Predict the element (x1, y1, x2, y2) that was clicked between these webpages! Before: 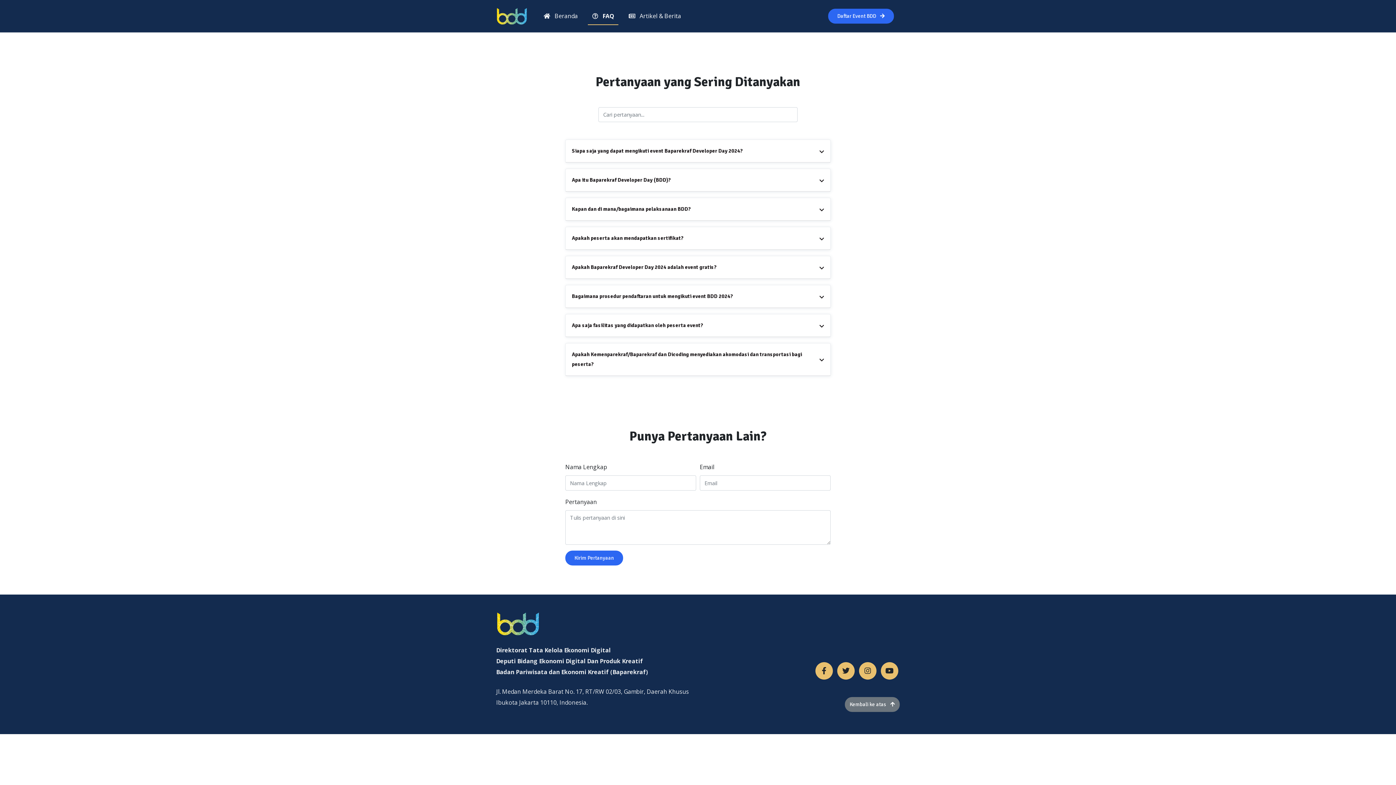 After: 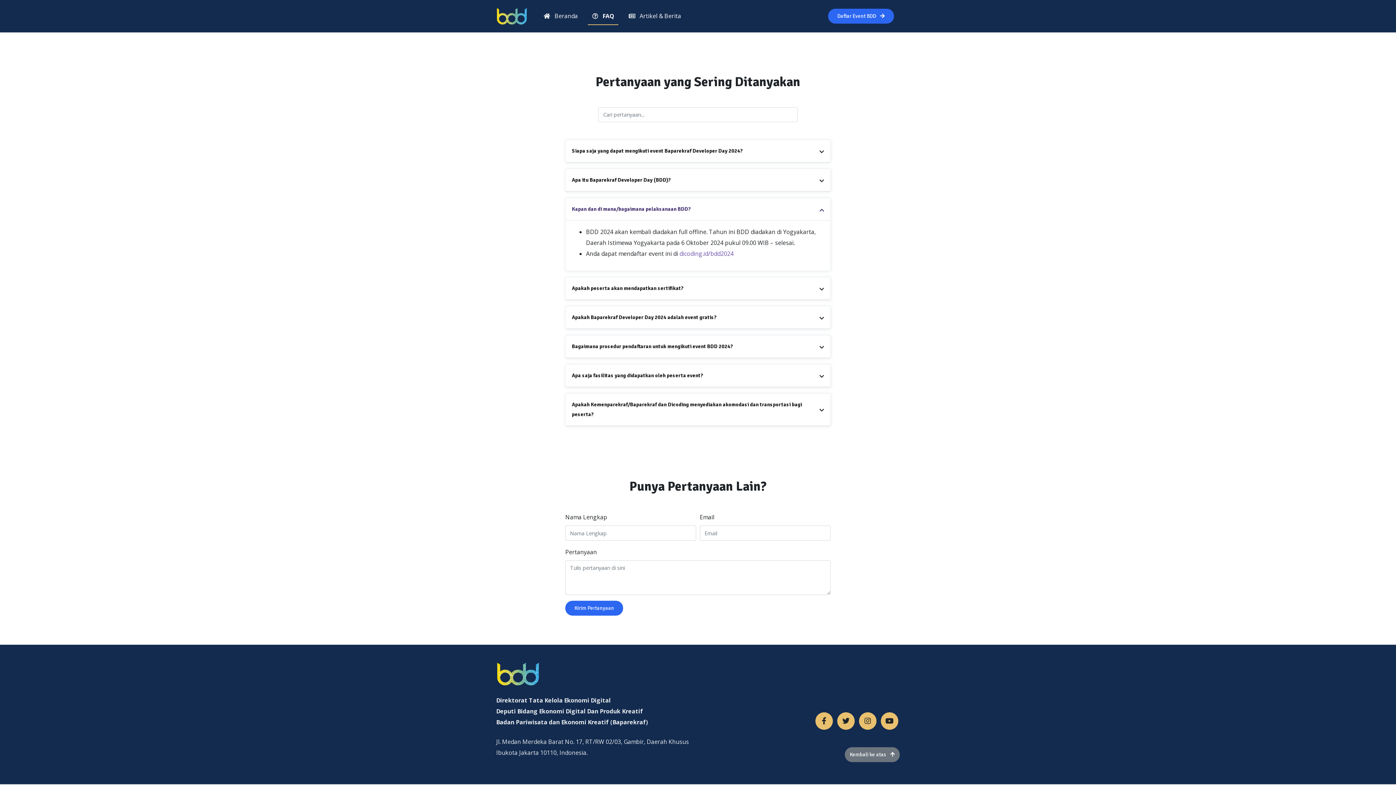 Action: label: Kapan dan di mana/bagaimana pelaksanaan BDD? bbox: (565, 198, 830, 220)